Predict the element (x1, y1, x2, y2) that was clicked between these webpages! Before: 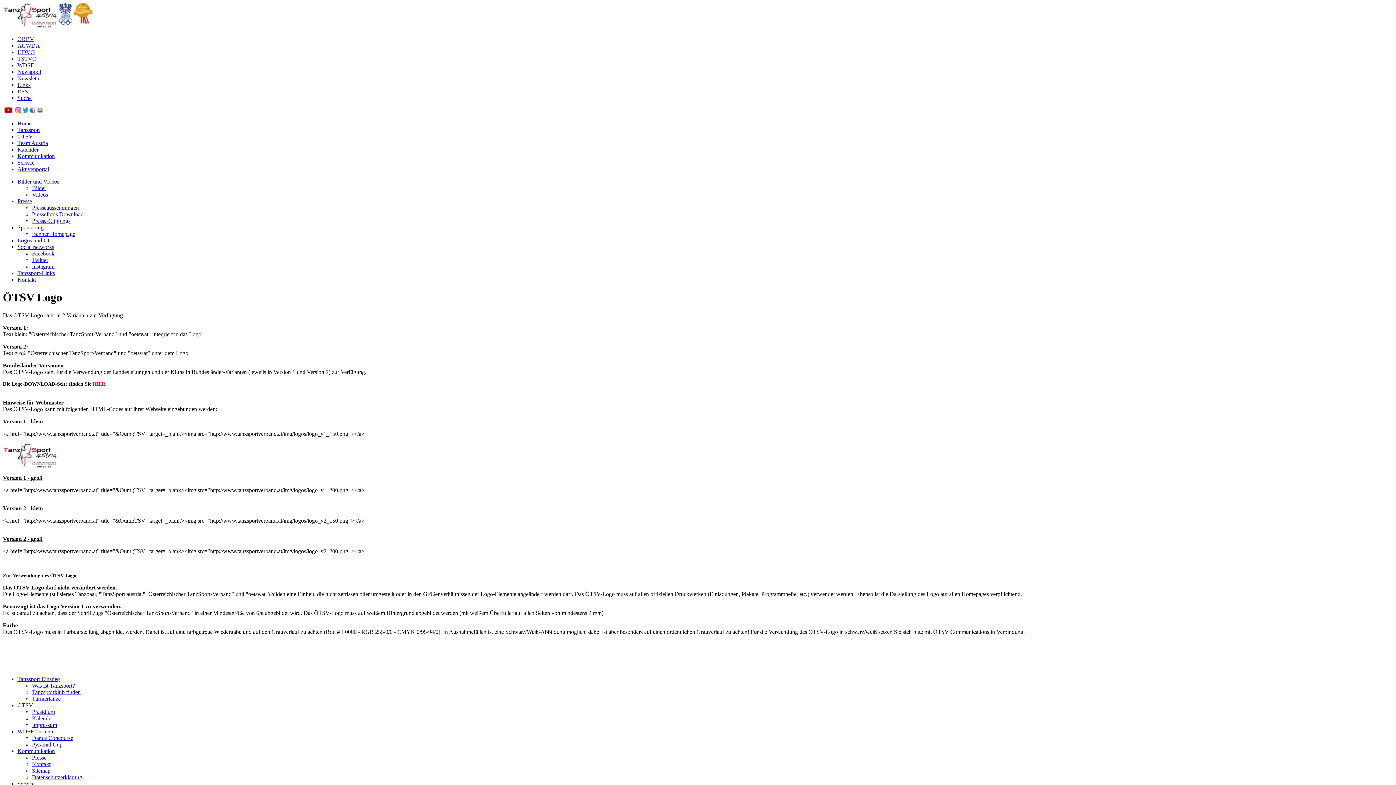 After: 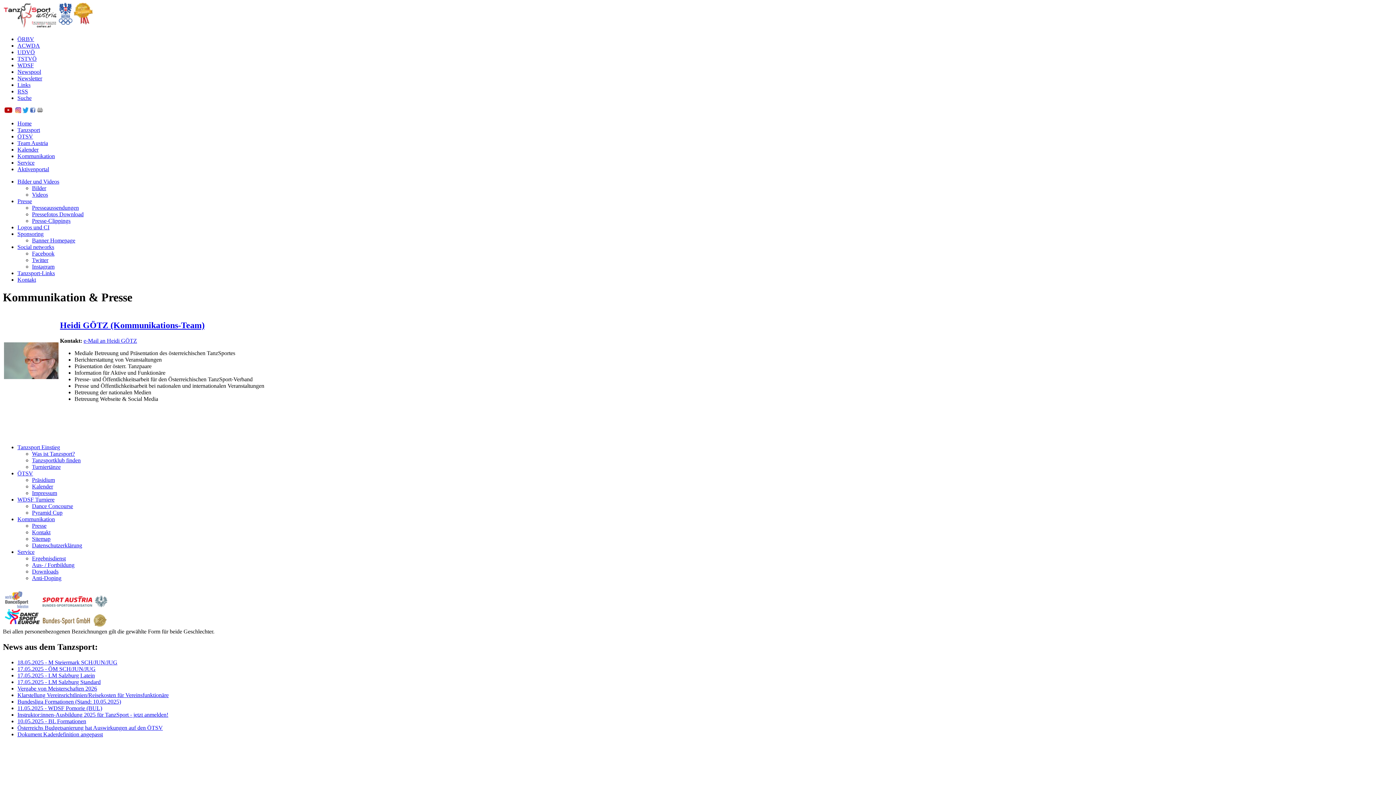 Action: bbox: (17, 748, 54, 754) label: Kommunikation